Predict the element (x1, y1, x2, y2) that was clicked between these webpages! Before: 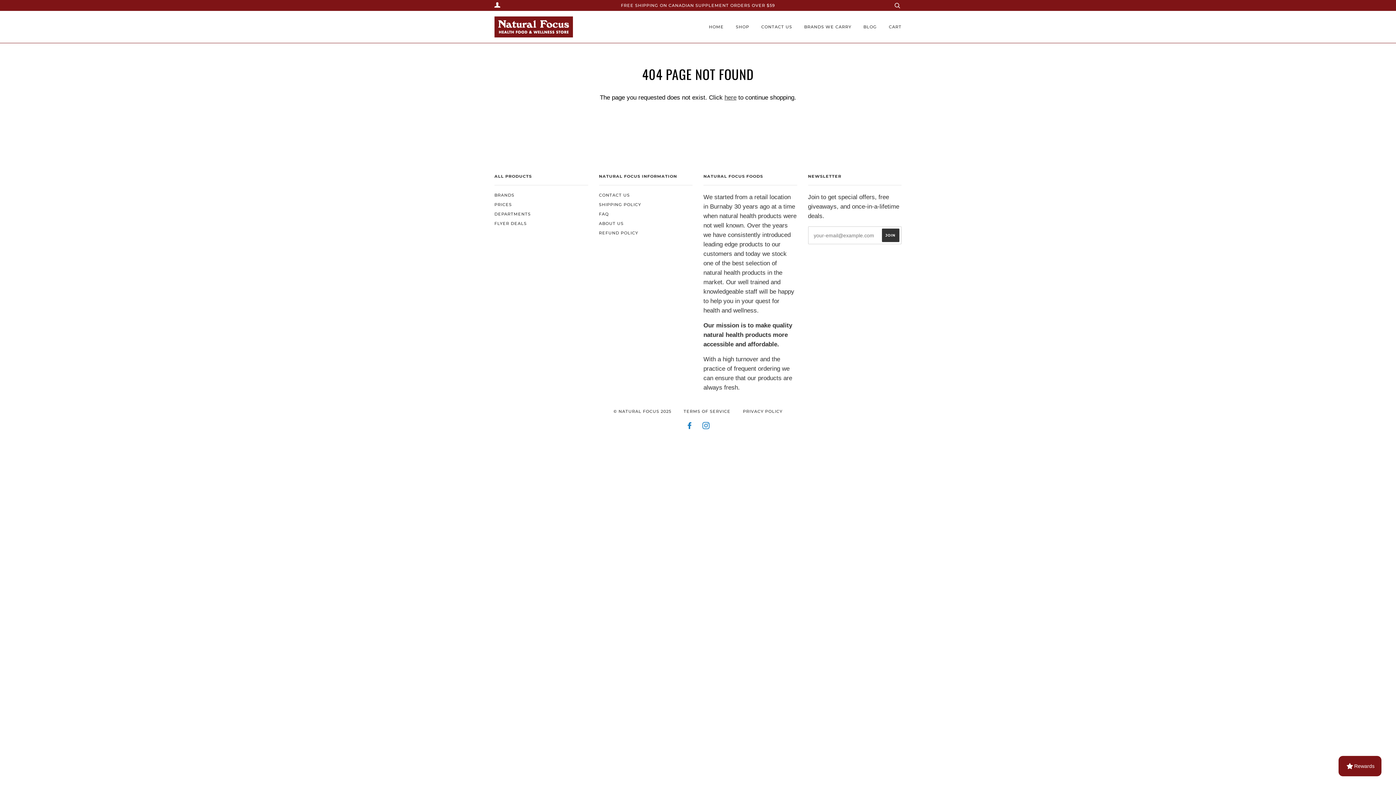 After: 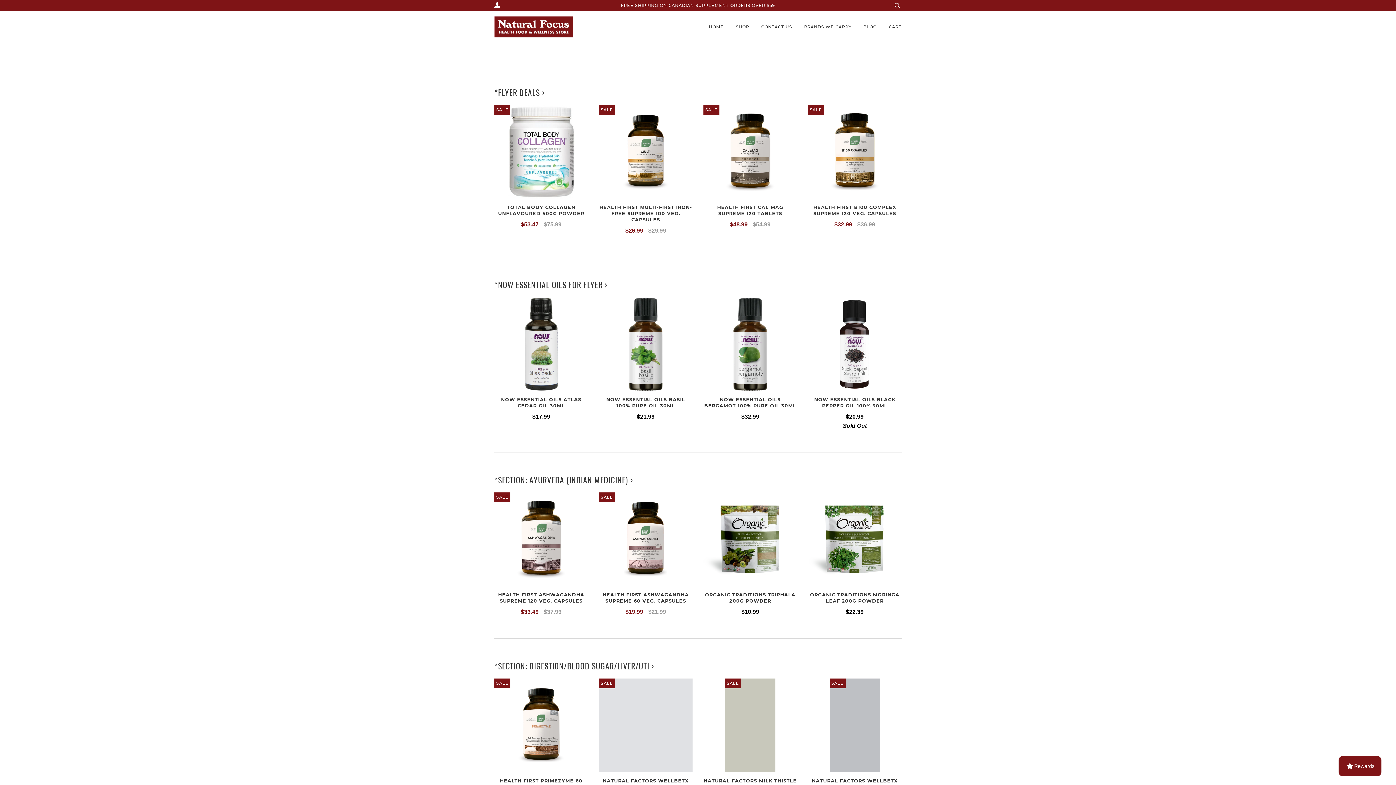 Action: label: PRICES bbox: (494, 202, 512, 207)